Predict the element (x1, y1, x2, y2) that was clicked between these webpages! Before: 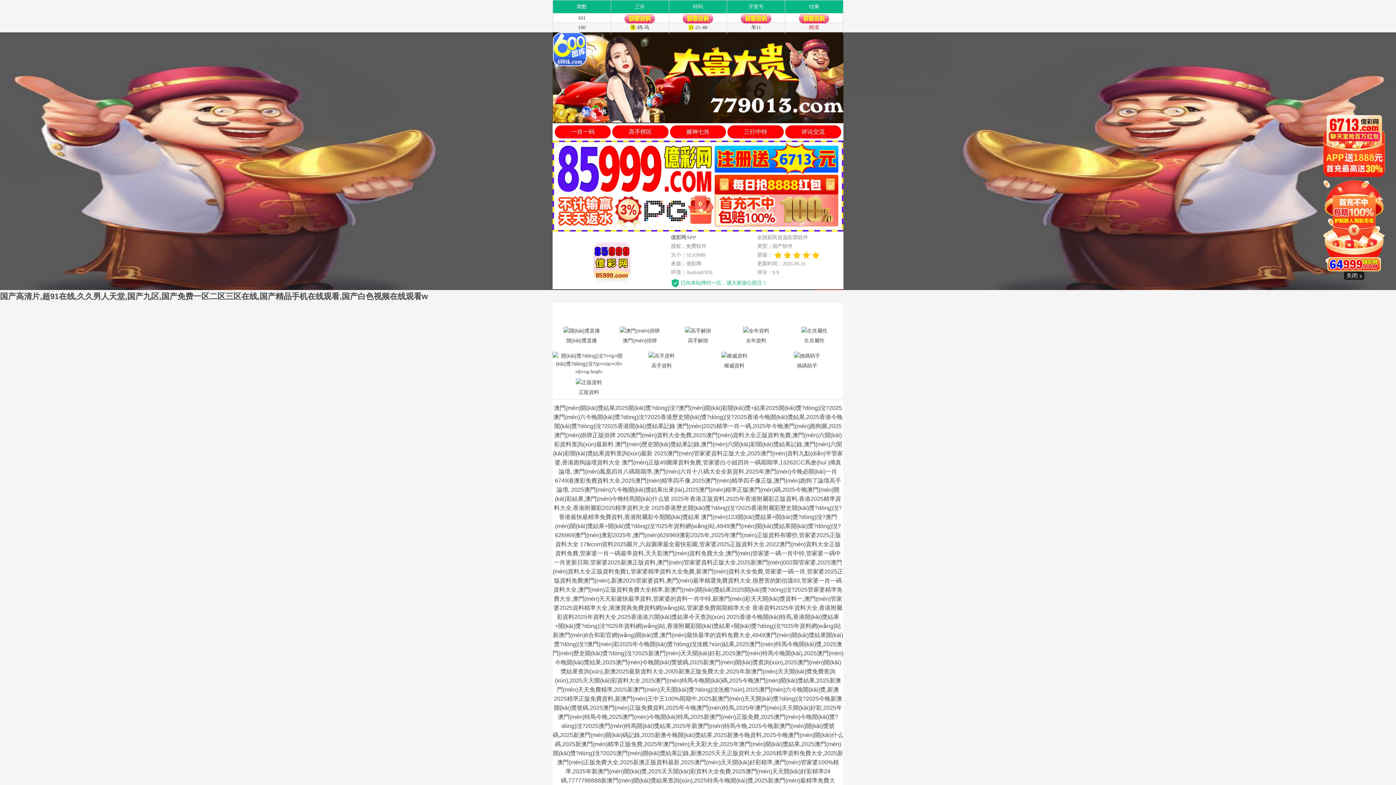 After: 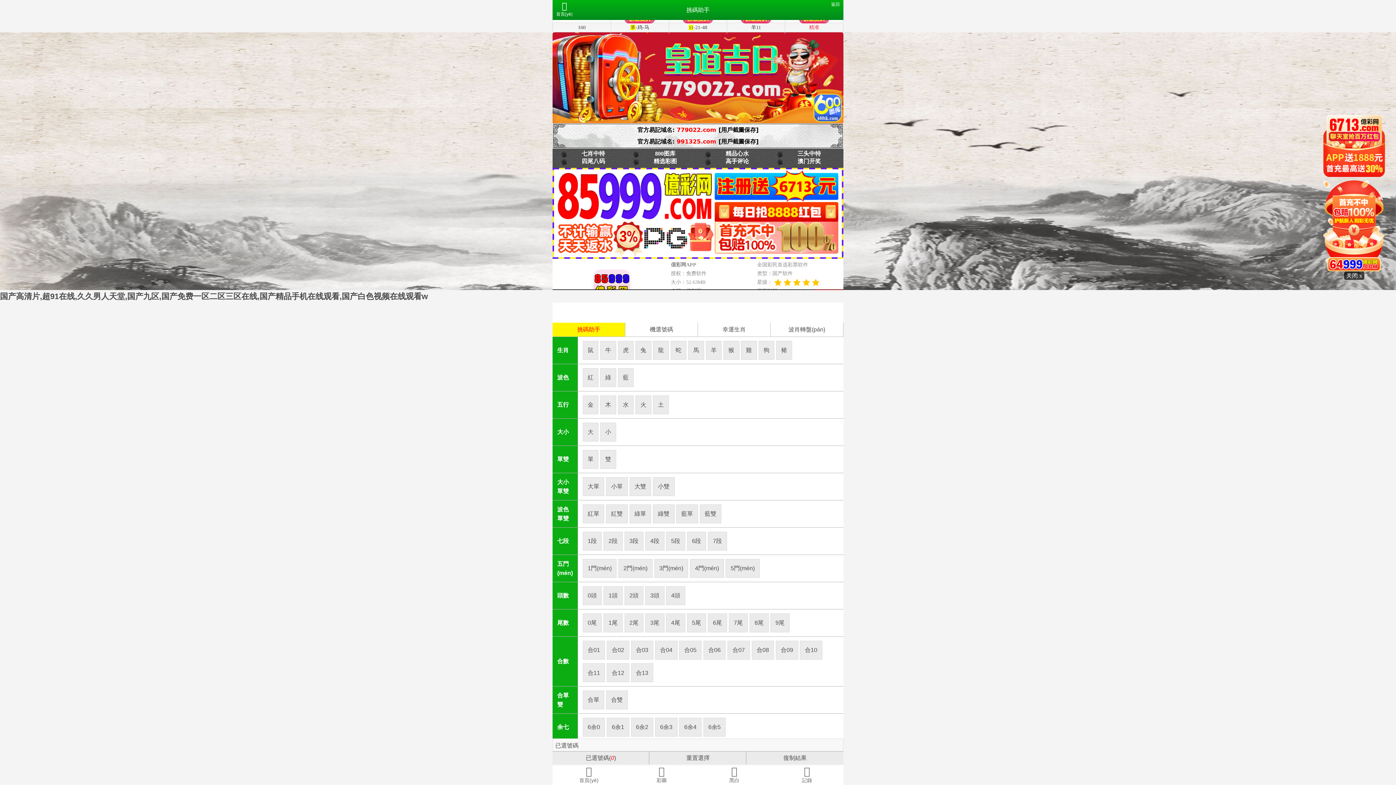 Action: label: 挑碼助手 bbox: (770, 350, 843, 370)